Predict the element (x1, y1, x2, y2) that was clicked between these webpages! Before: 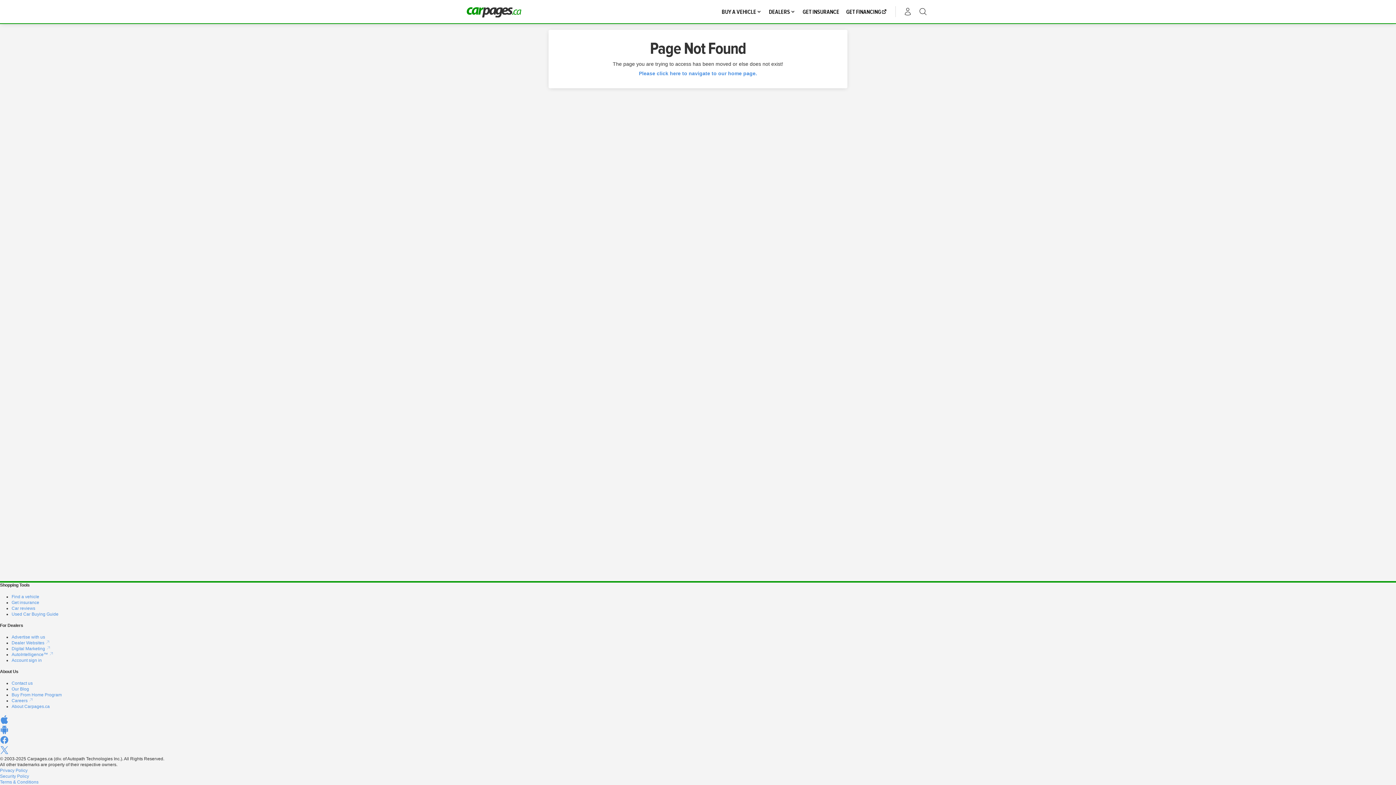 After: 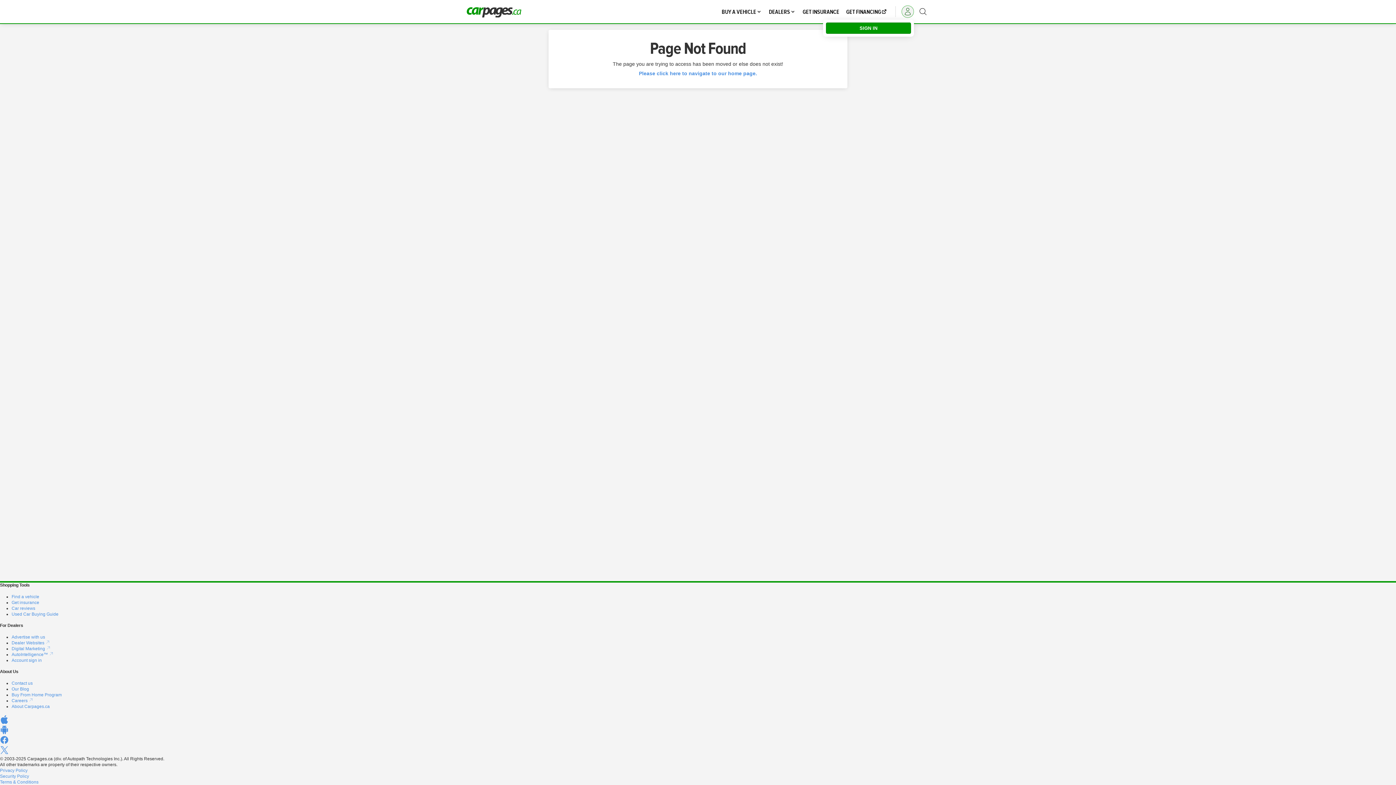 Action: label: ACCOUNT bbox: (901, 5, 914, 17)